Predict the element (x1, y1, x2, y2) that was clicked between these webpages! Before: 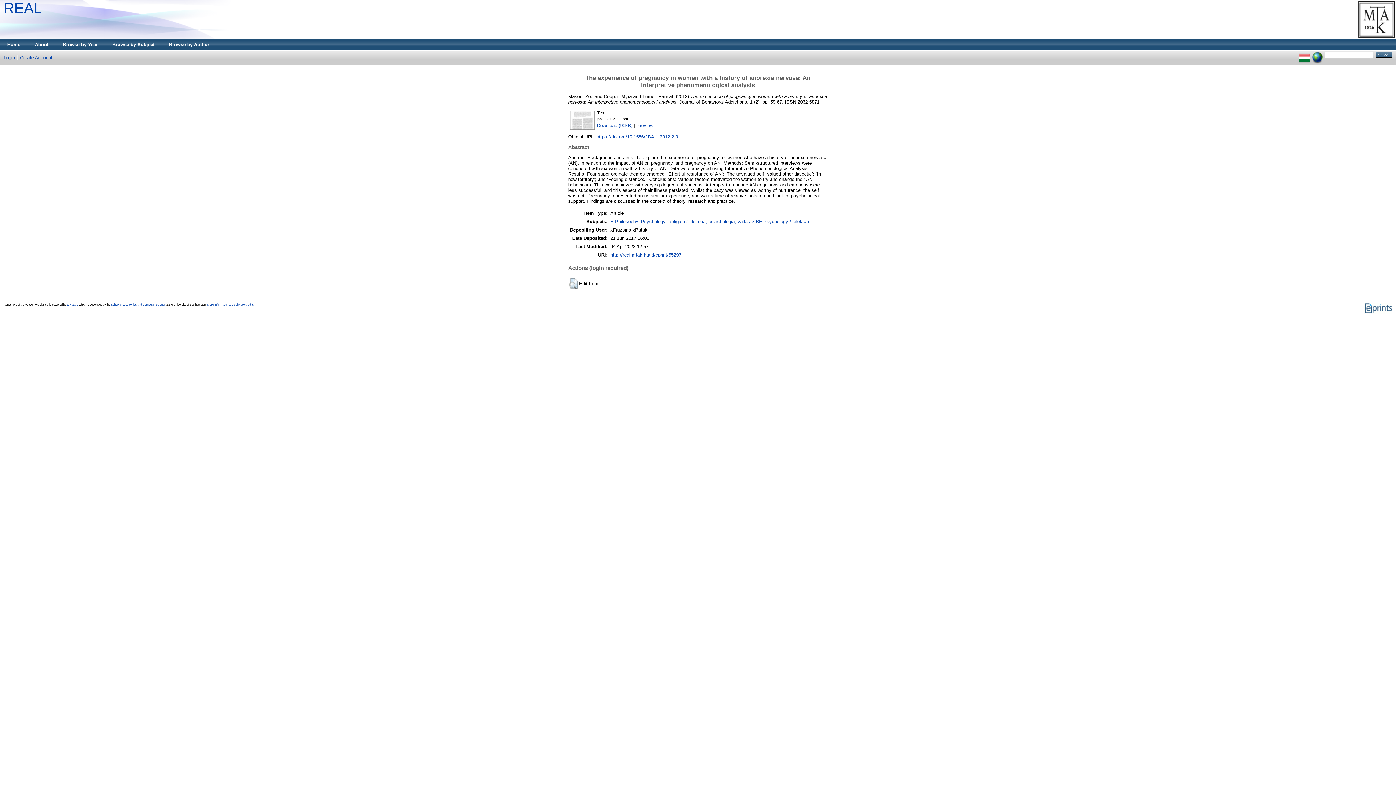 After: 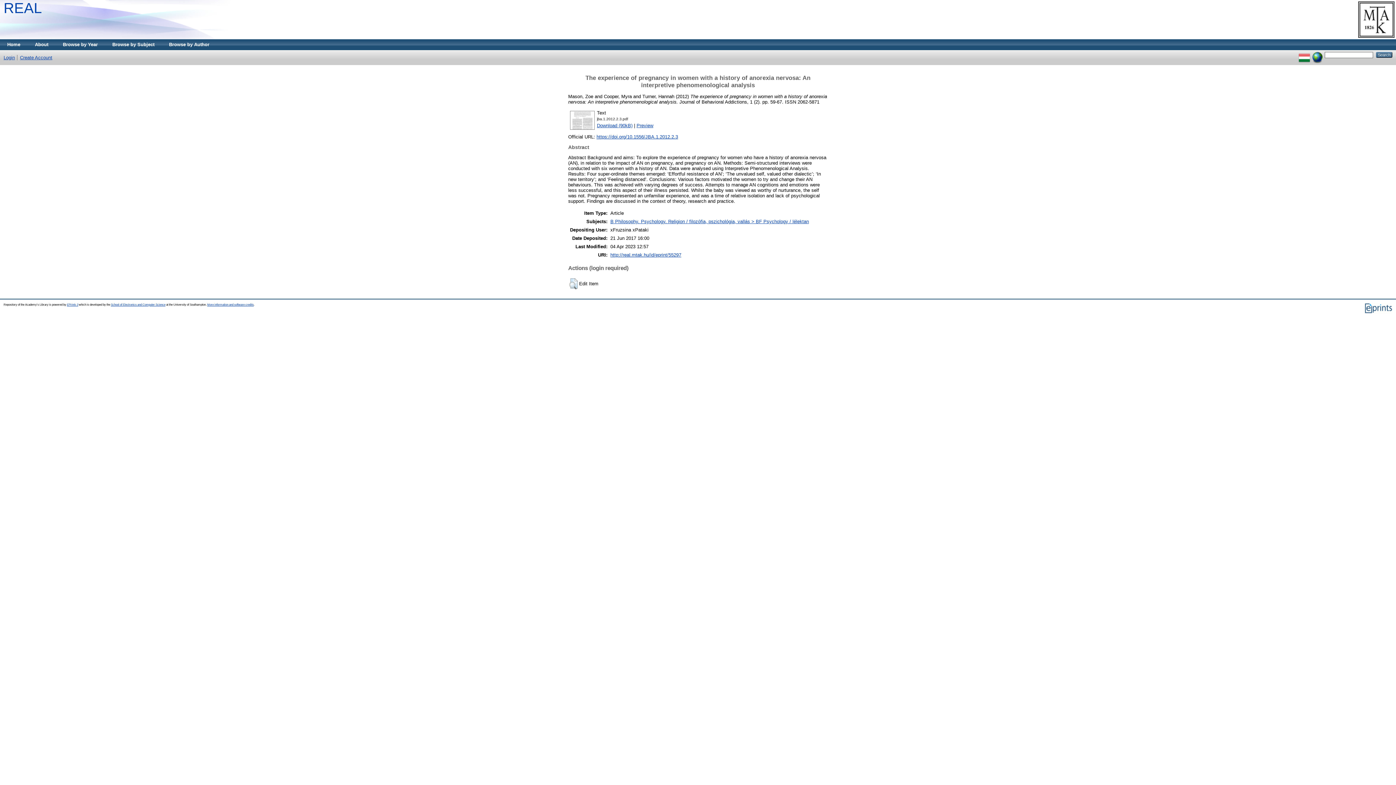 Action: bbox: (610, 252, 681, 257) label: http://real.mtak.hu/id/eprint/55297